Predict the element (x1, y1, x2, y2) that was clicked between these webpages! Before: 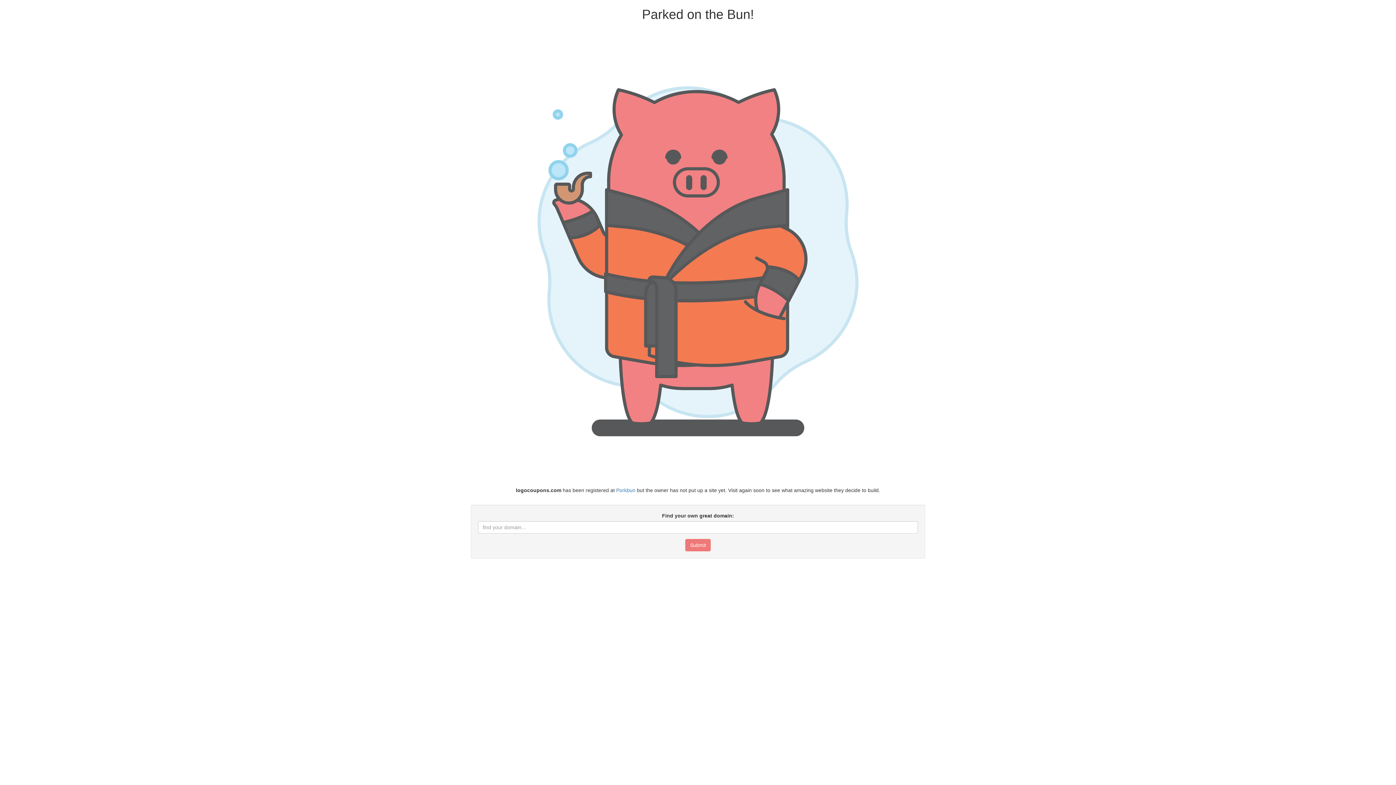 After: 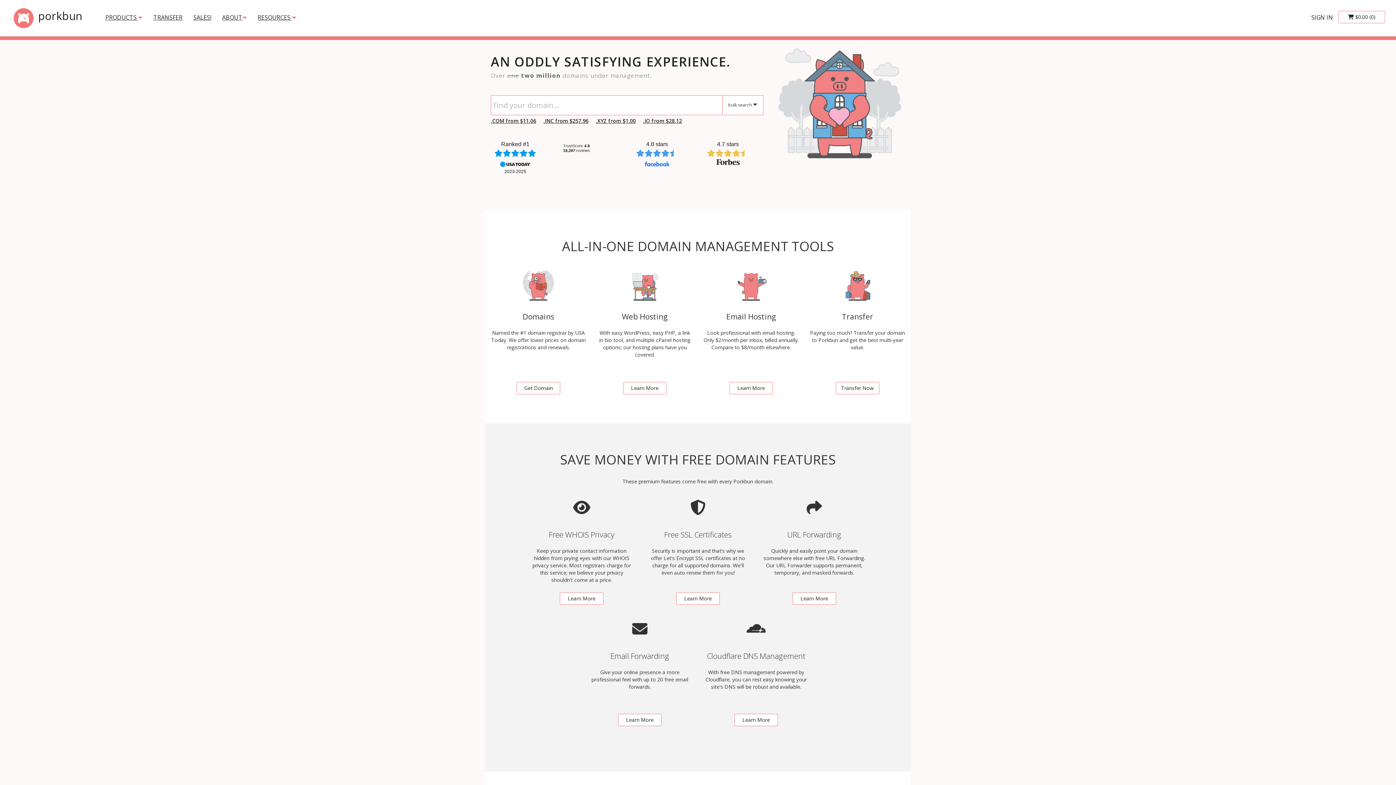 Action: label: Porkbun bbox: (616, 487, 635, 493)